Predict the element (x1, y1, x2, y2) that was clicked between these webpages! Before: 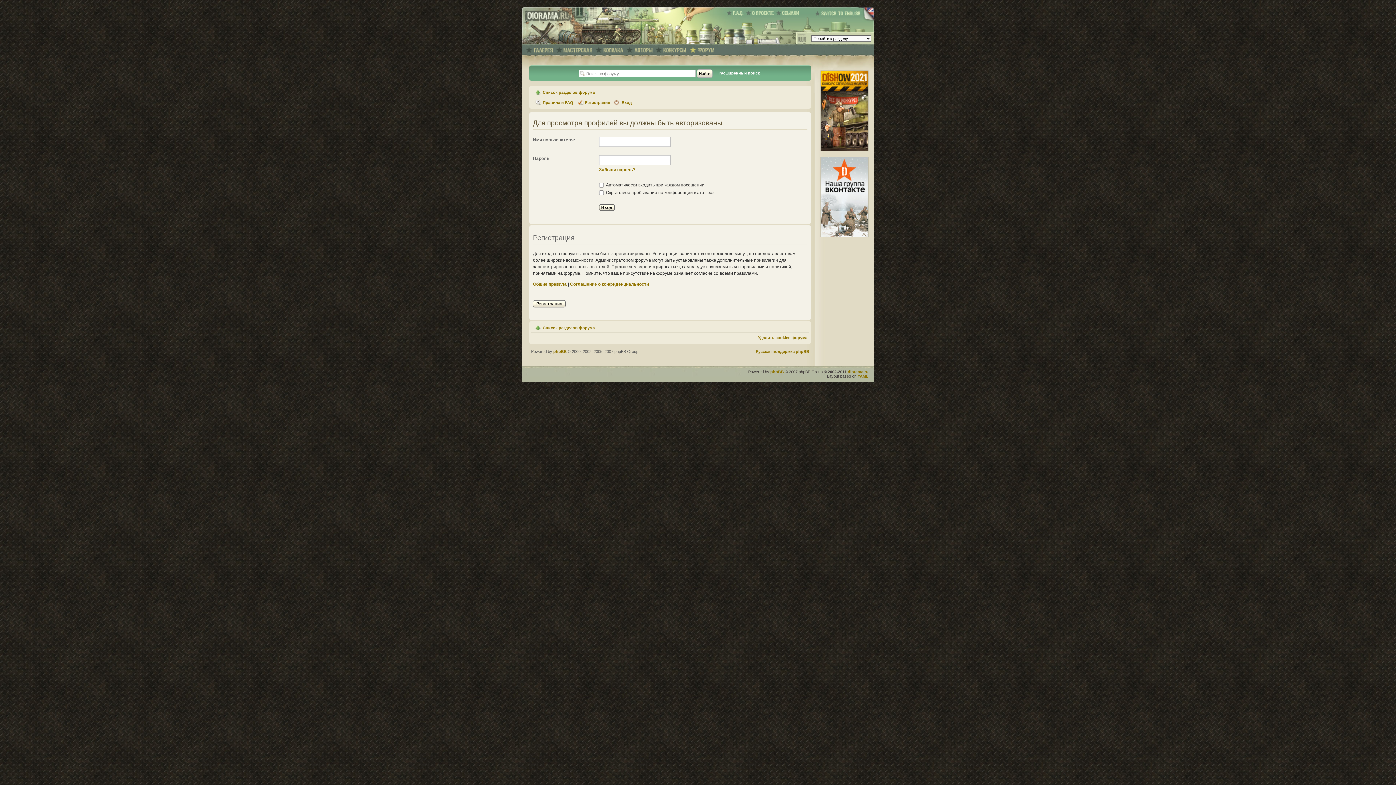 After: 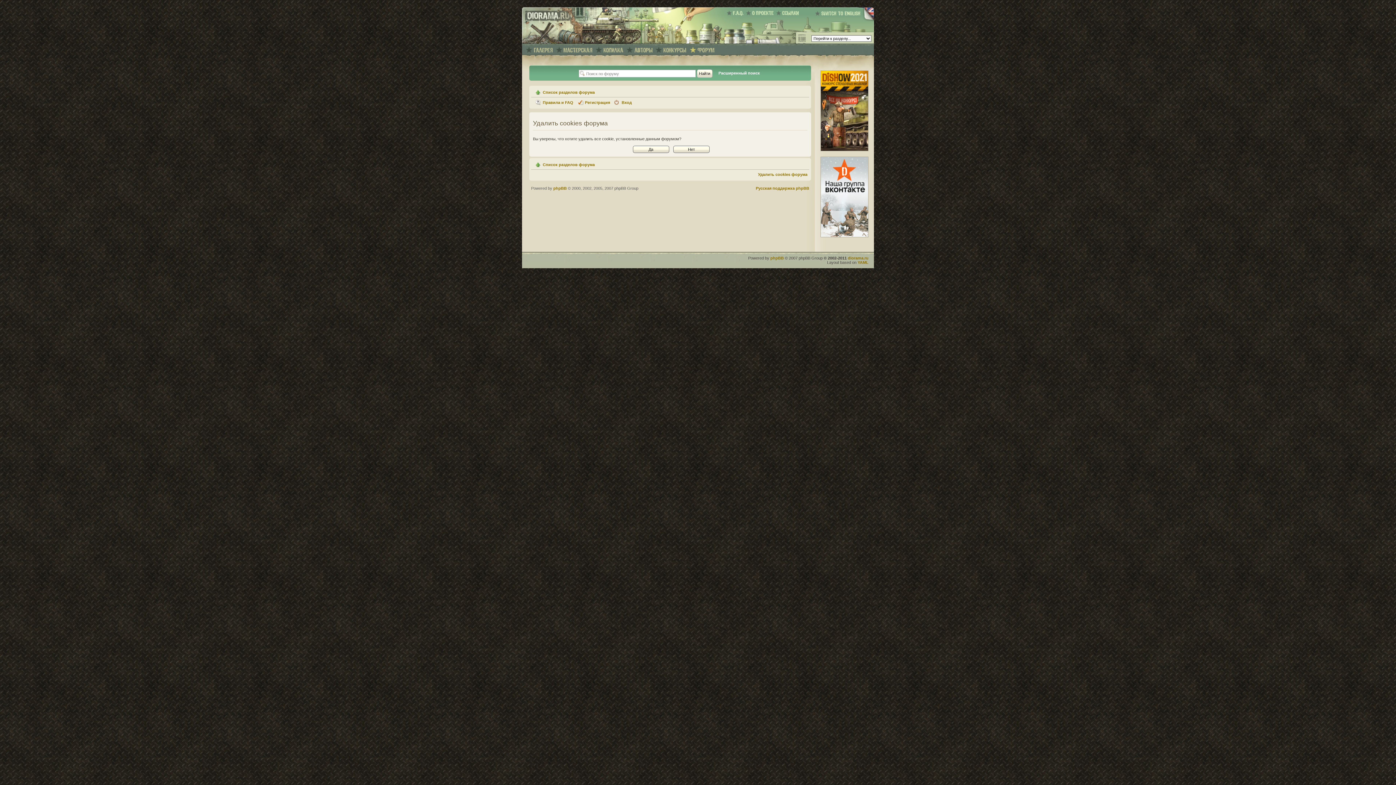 Action: bbox: (758, 335, 807, 340) label: Удалить cookies форума